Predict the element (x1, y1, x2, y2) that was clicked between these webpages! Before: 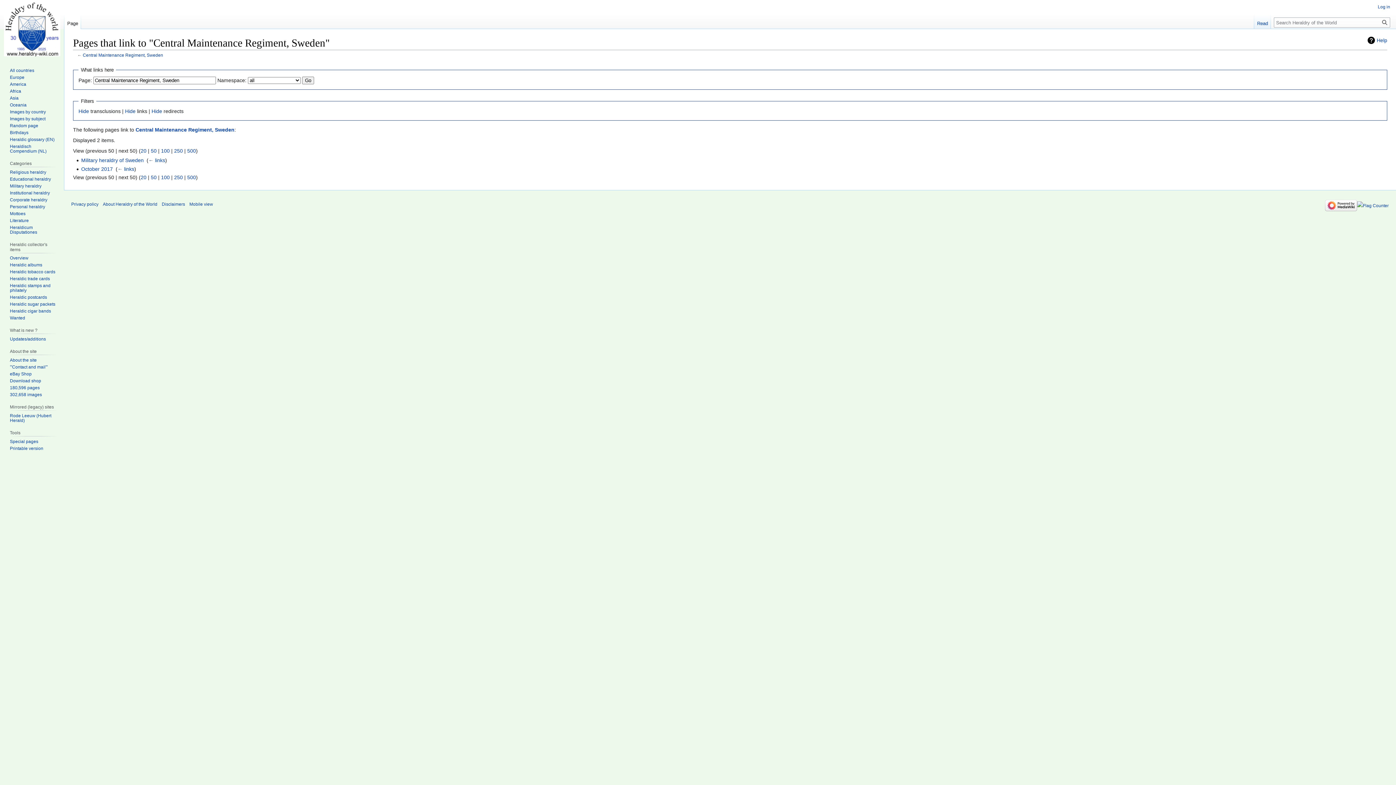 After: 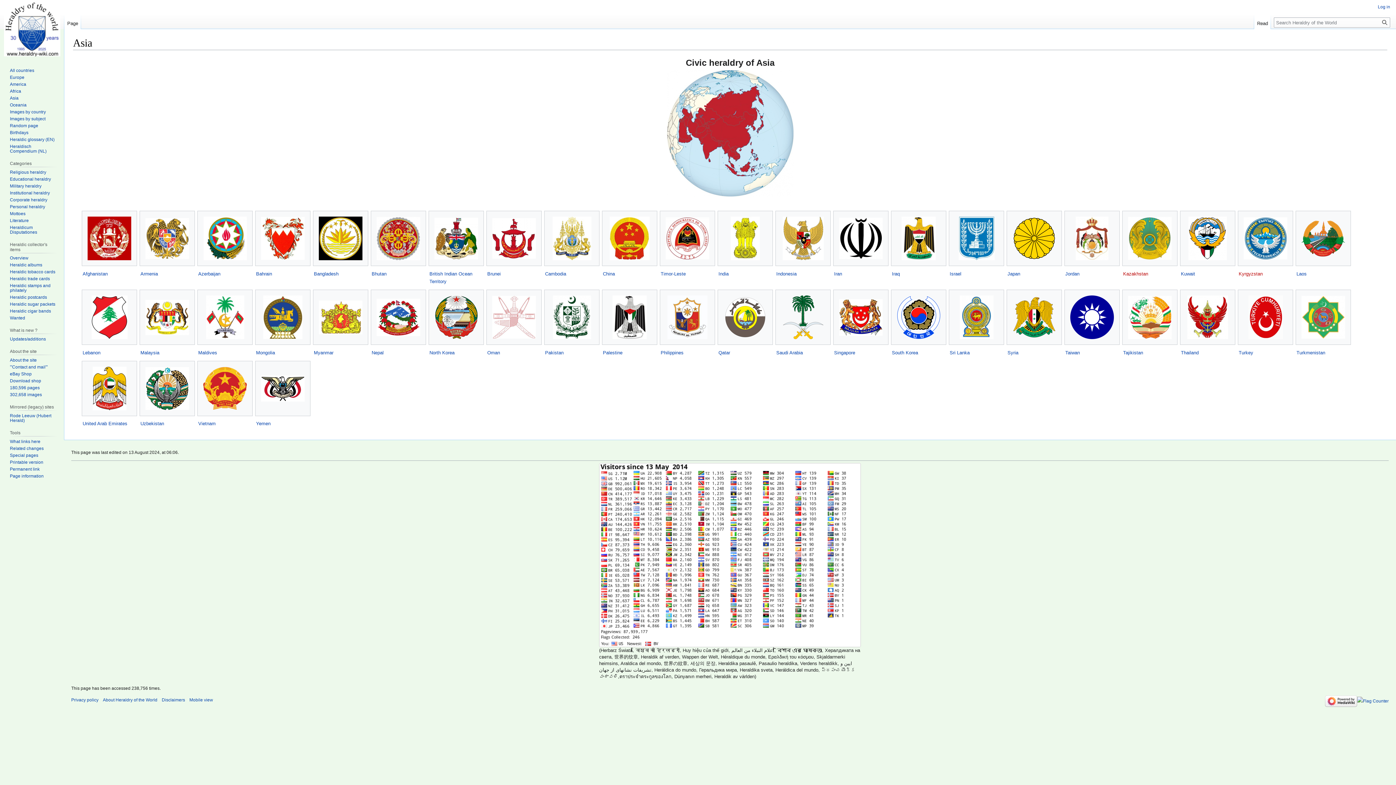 Action: label: Asia bbox: (9, 95, 18, 100)